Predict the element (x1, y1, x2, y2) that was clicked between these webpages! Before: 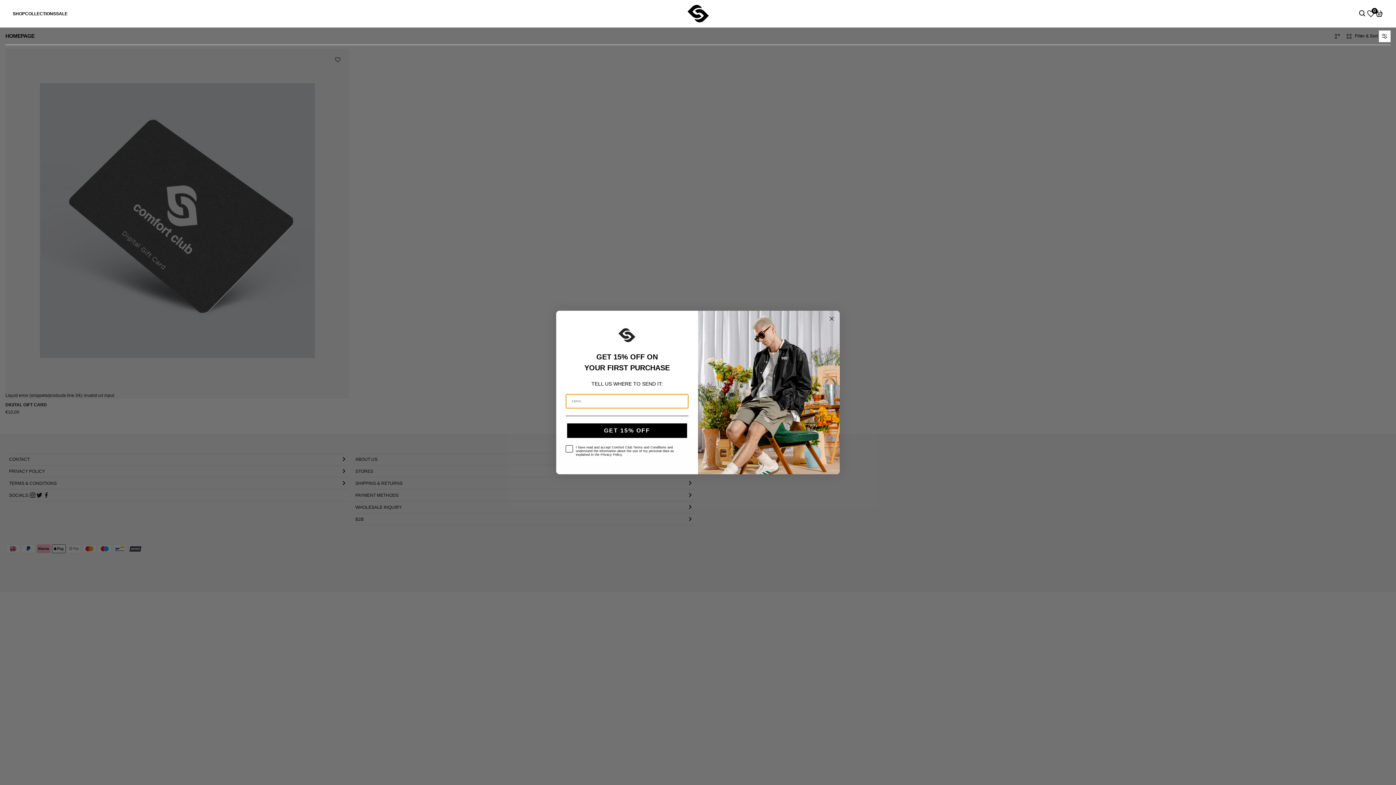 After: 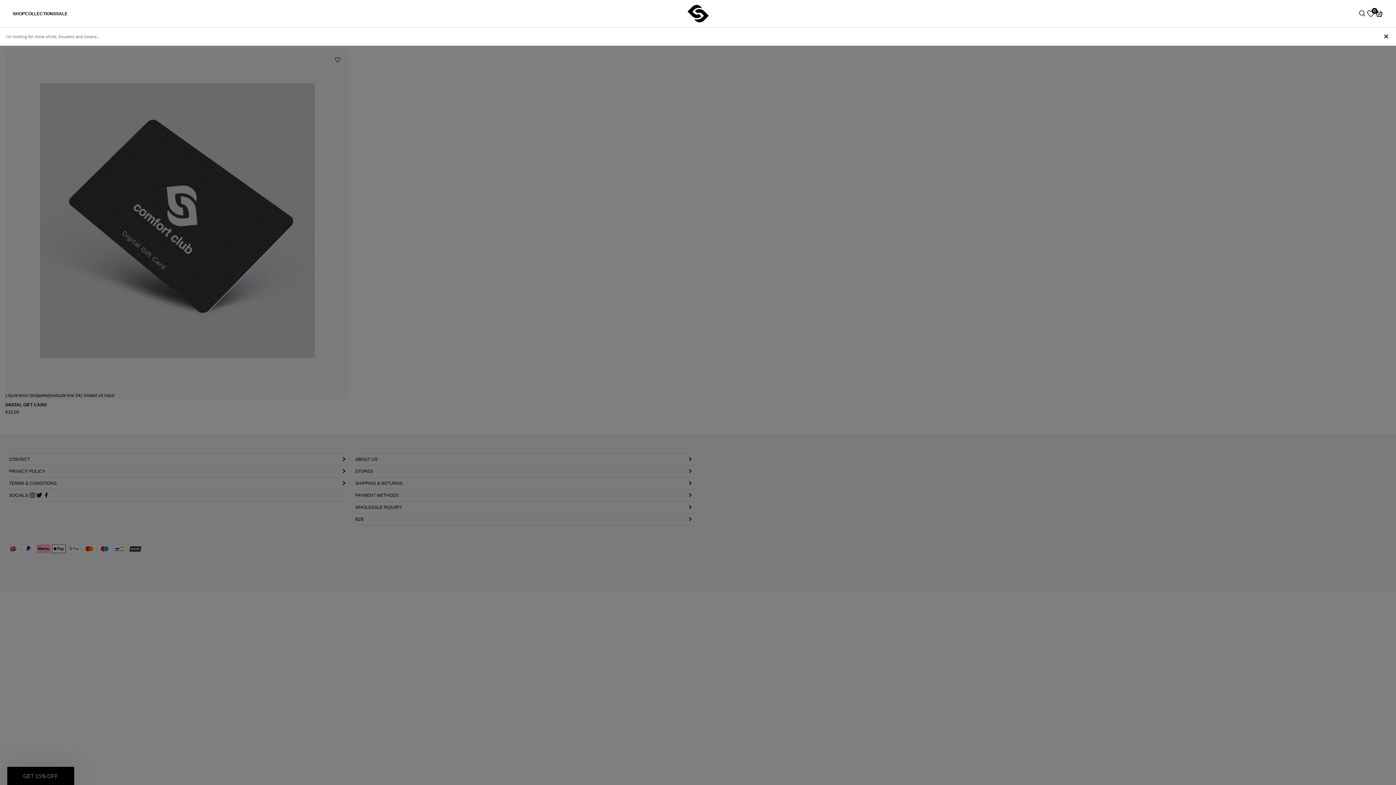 Action: bbox: (1358, 9, 1366, 17)